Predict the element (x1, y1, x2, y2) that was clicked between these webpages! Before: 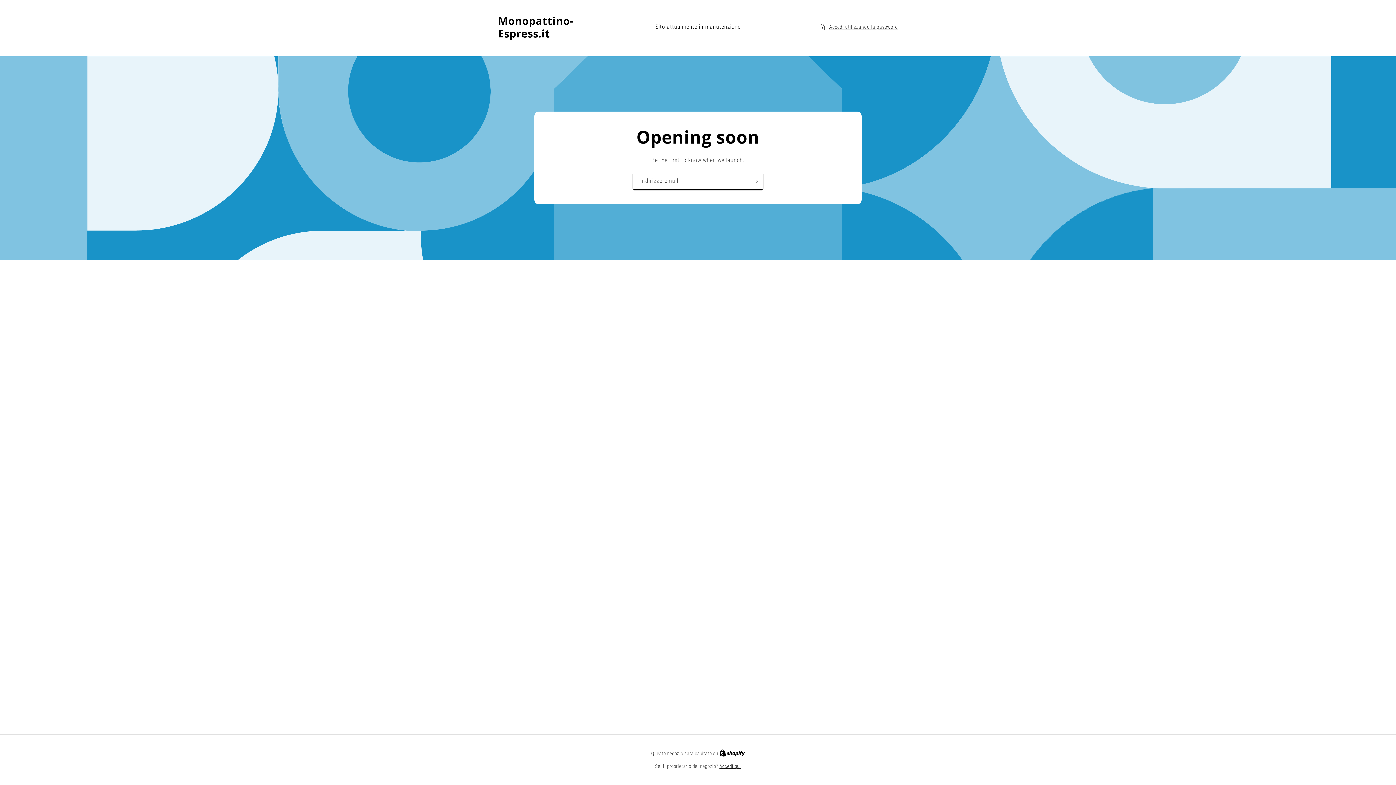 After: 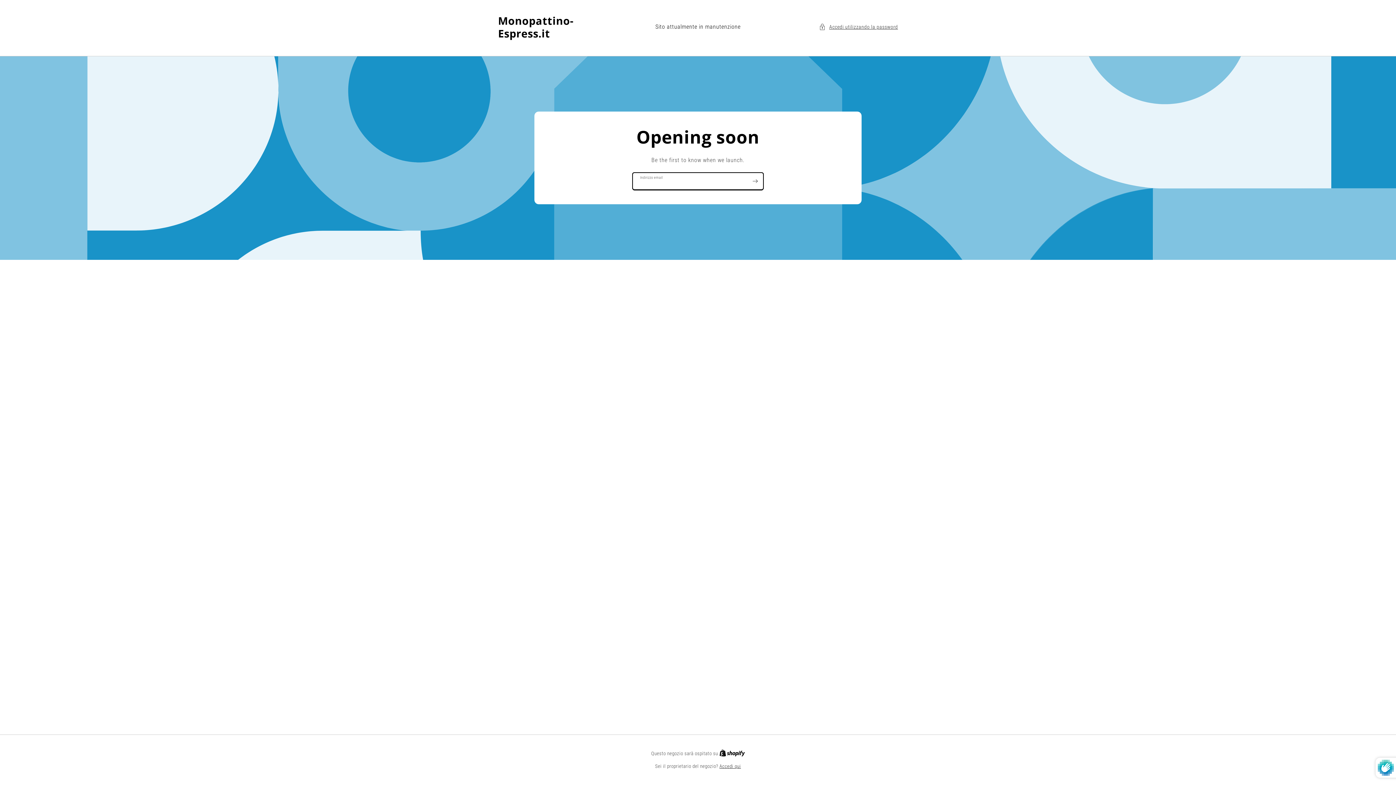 Action: label: Iscriviti bbox: (747, 172, 763, 189)